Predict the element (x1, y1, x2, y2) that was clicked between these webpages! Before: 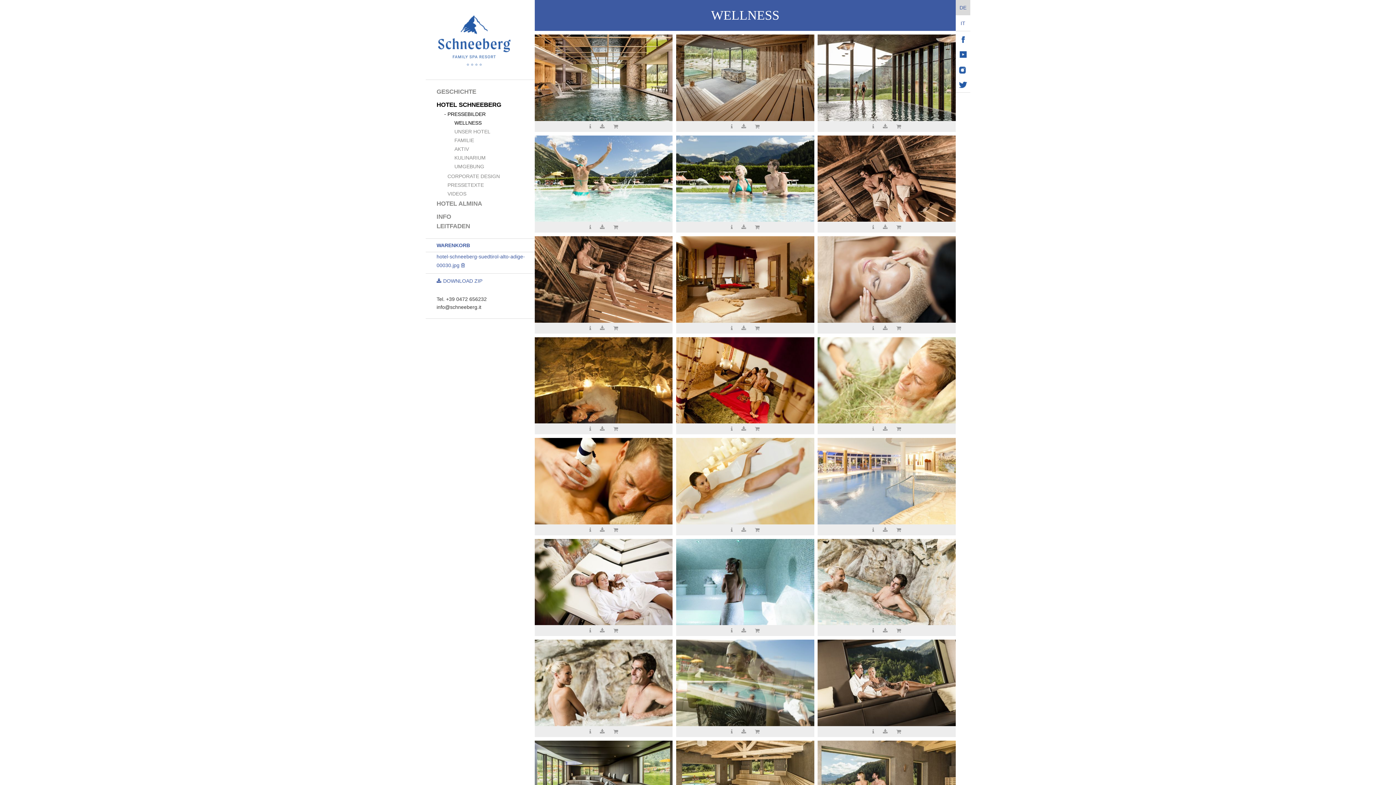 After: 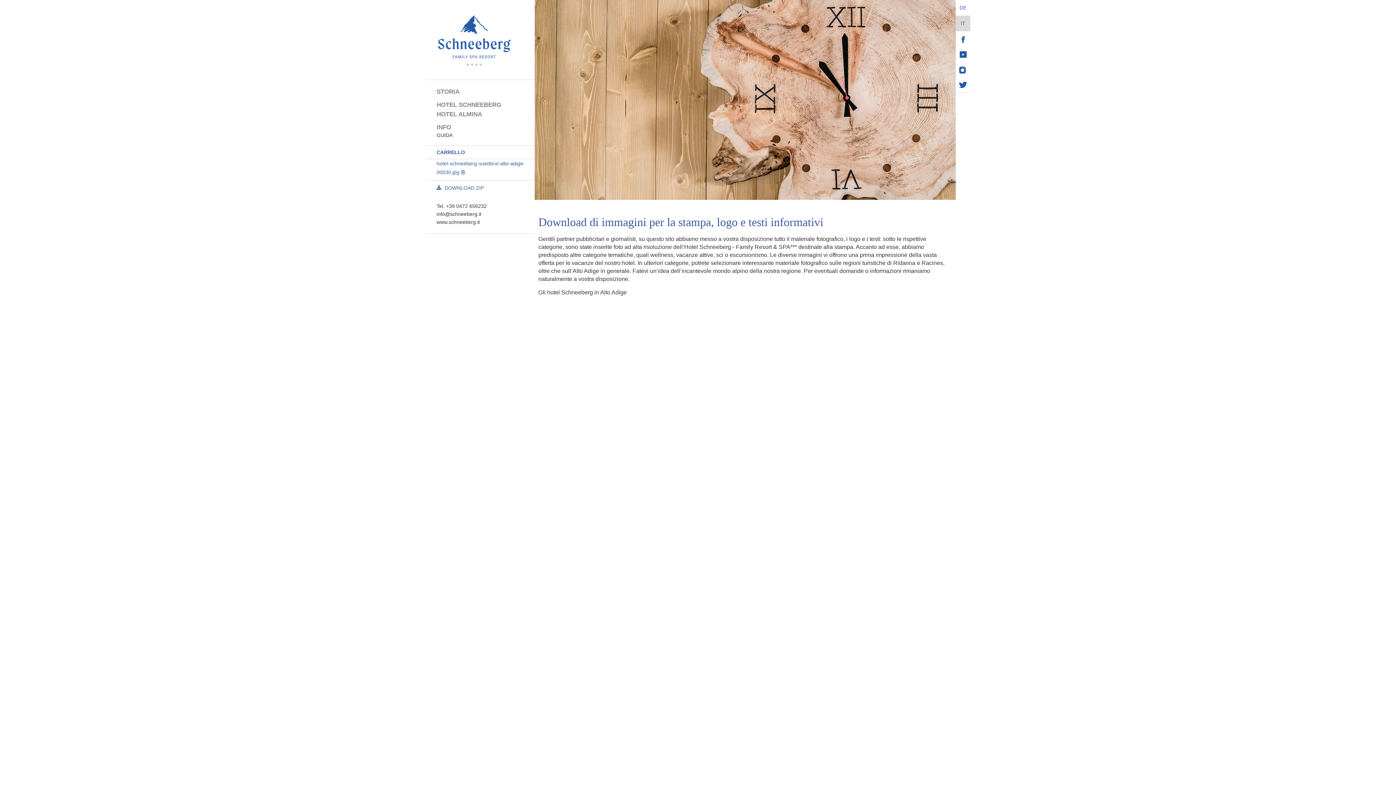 Action: bbox: (956, 15, 970, 30) label: IT